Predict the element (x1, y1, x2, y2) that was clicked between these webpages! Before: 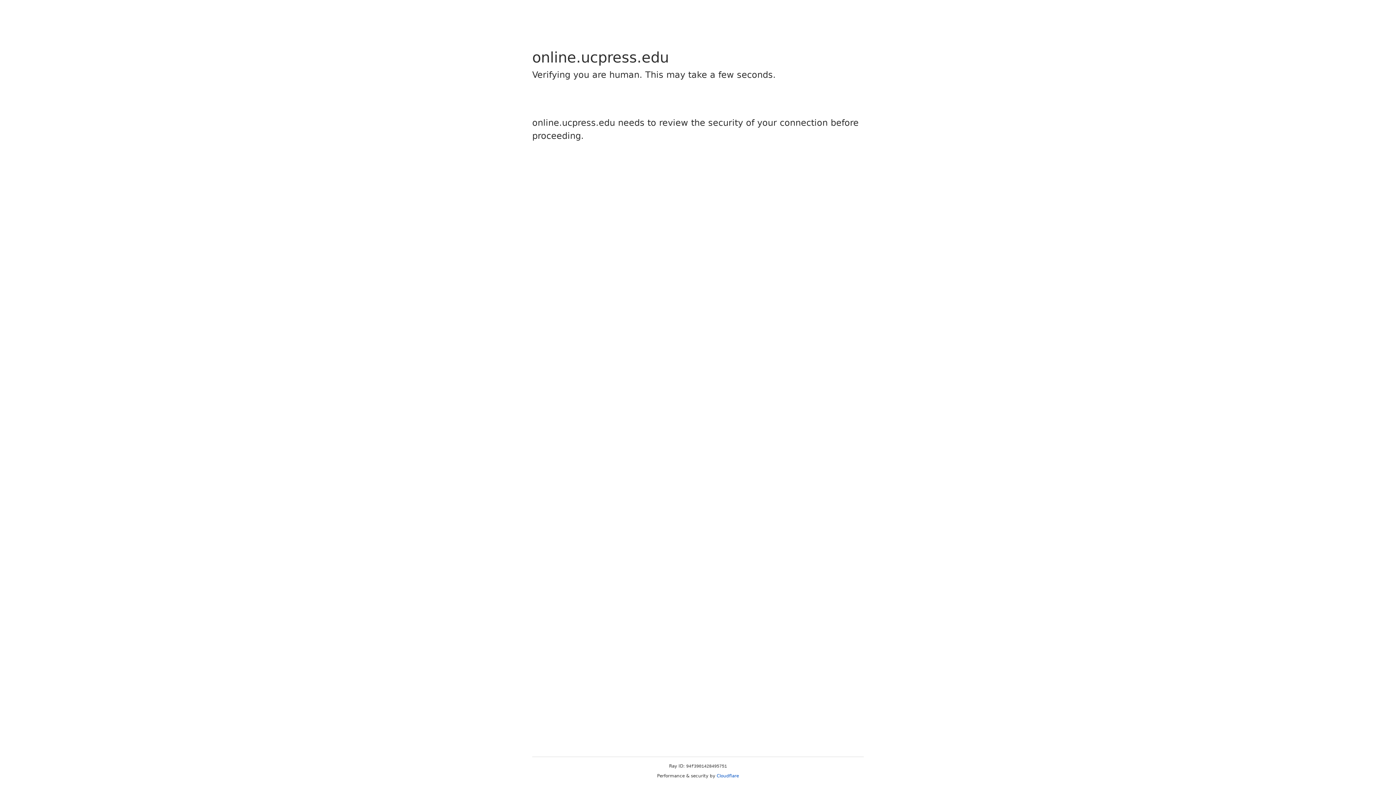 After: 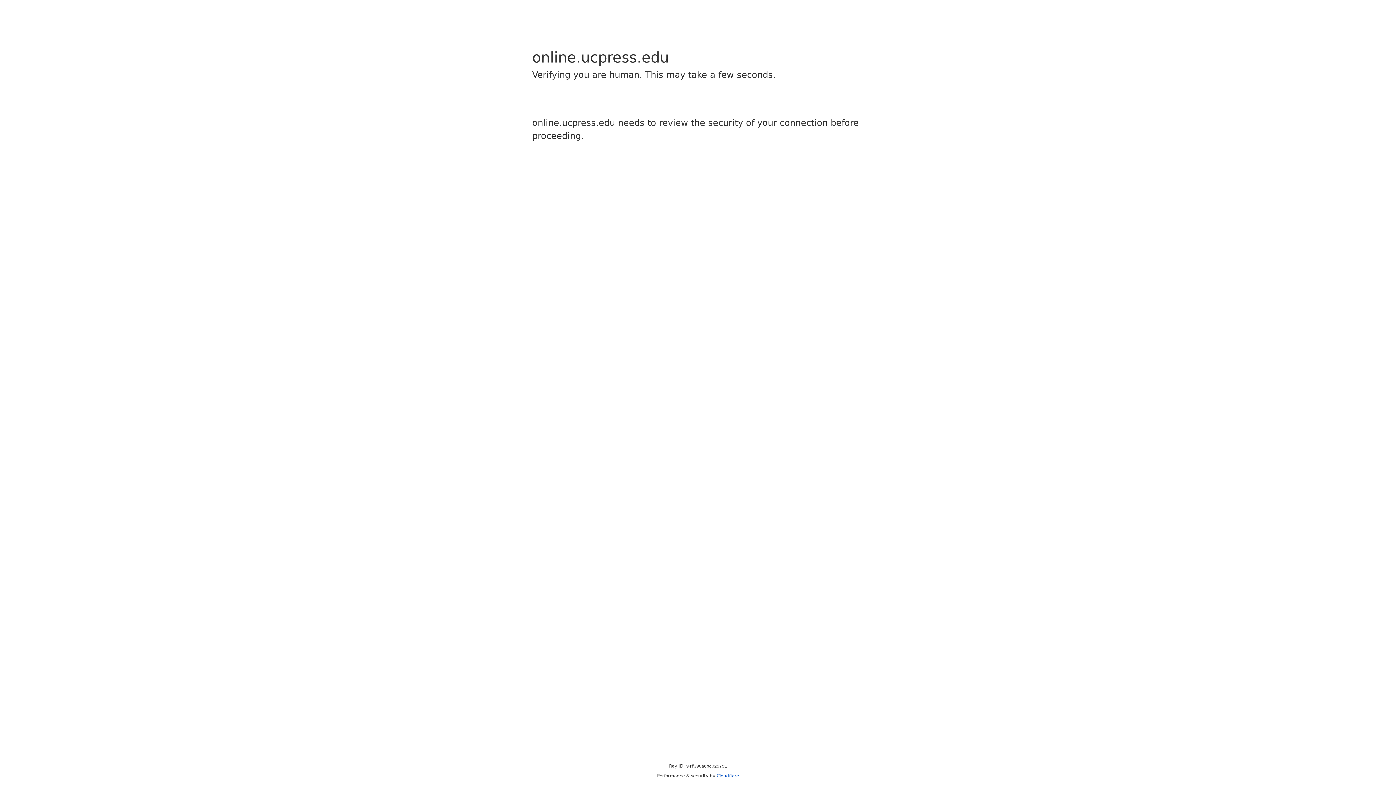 Action: label: Cloudflare bbox: (716, 773, 739, 778)